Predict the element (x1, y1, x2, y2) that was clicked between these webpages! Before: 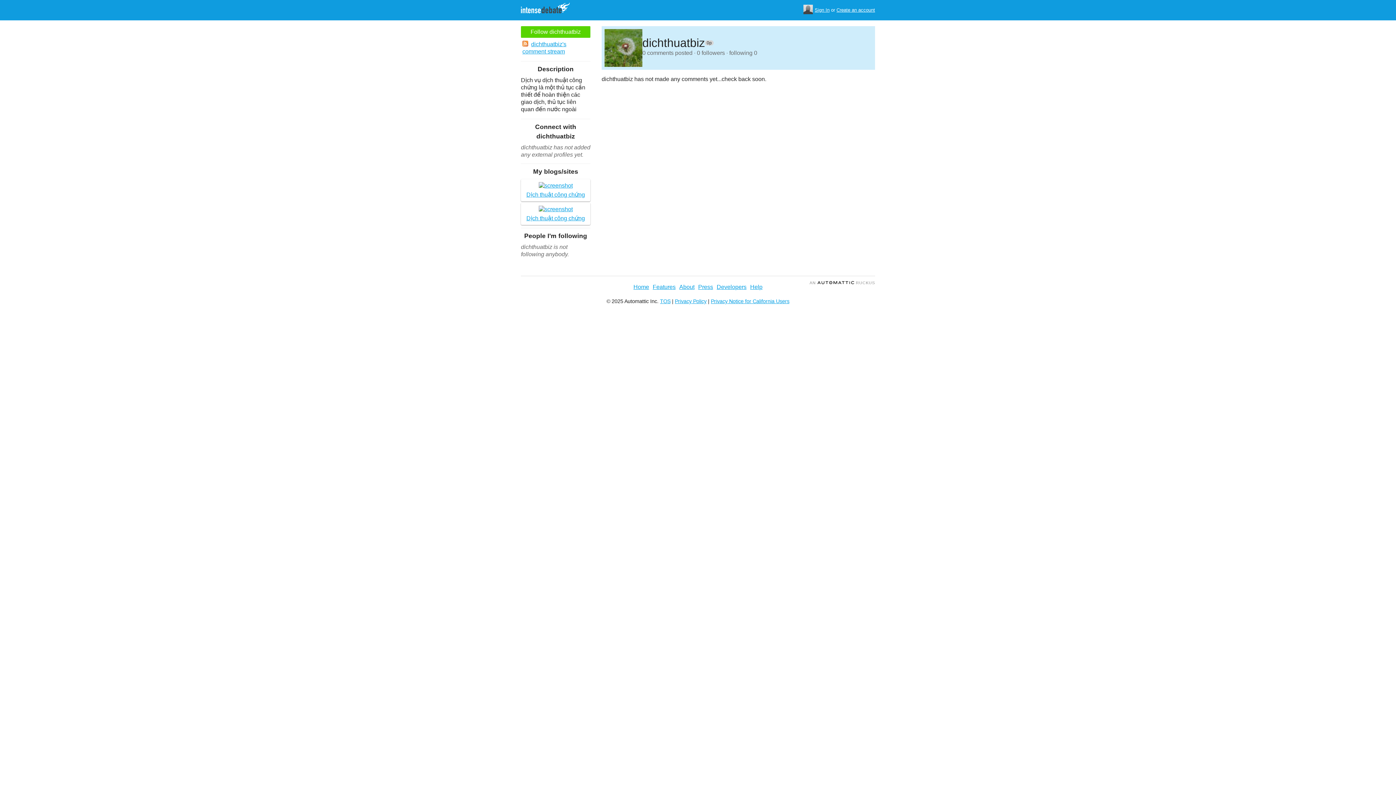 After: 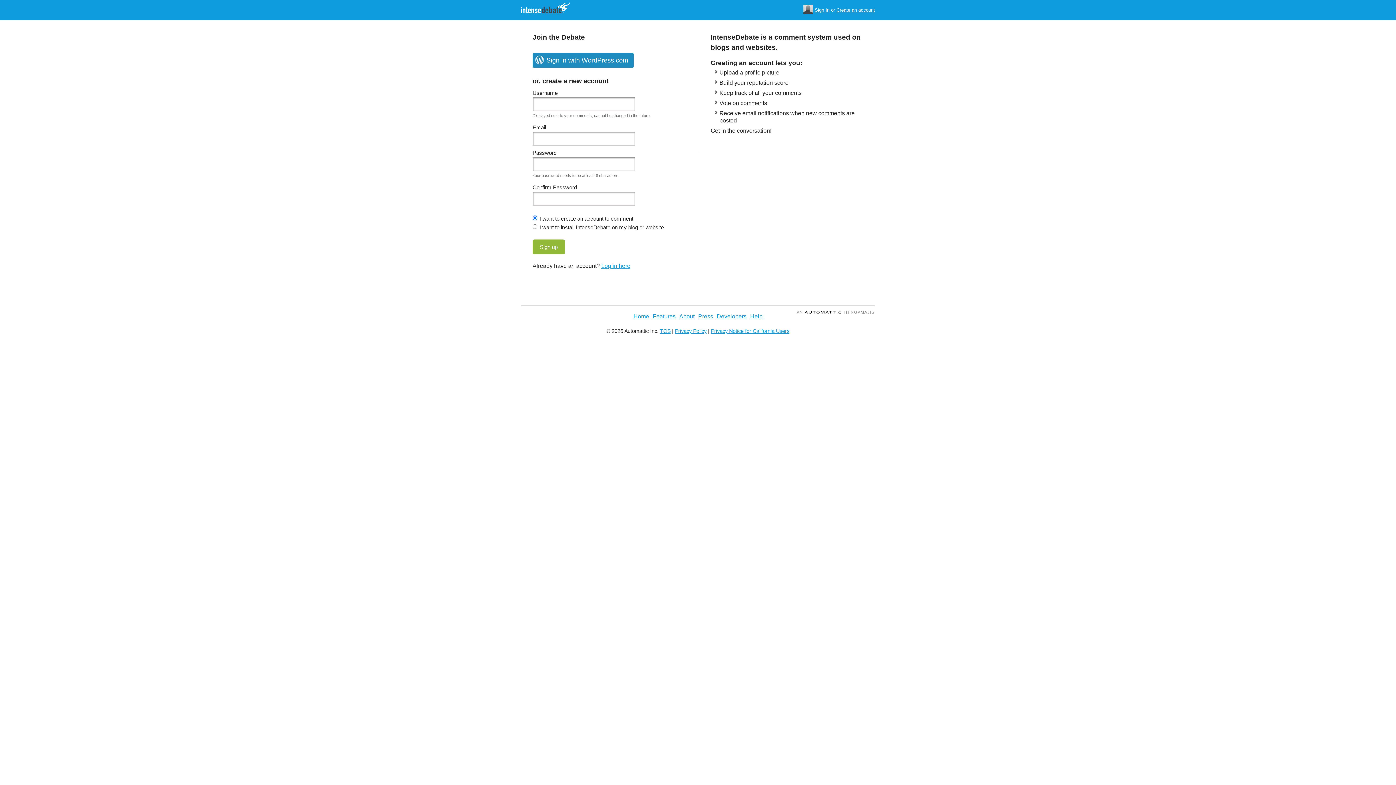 Action: bbox: (836, 7, 875, 13) label: Create an account